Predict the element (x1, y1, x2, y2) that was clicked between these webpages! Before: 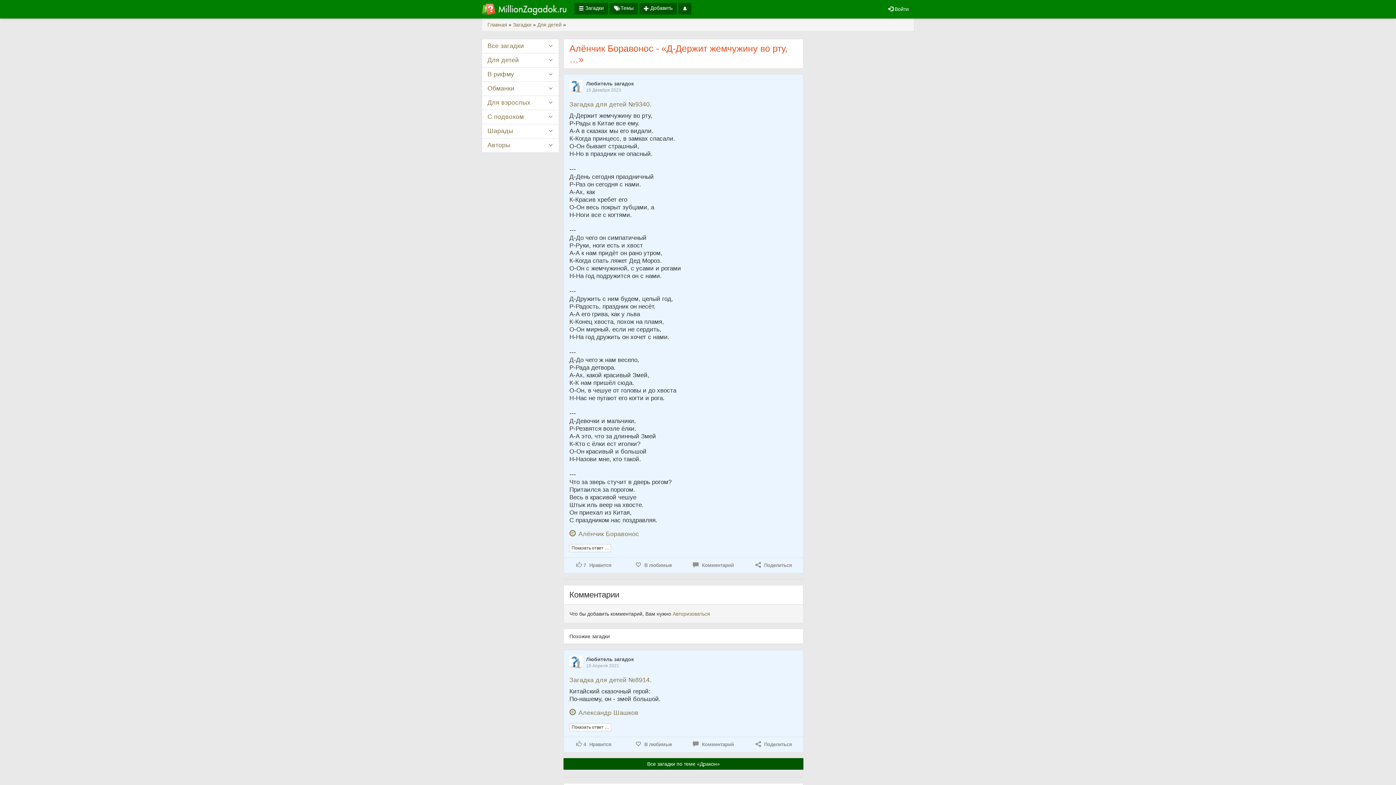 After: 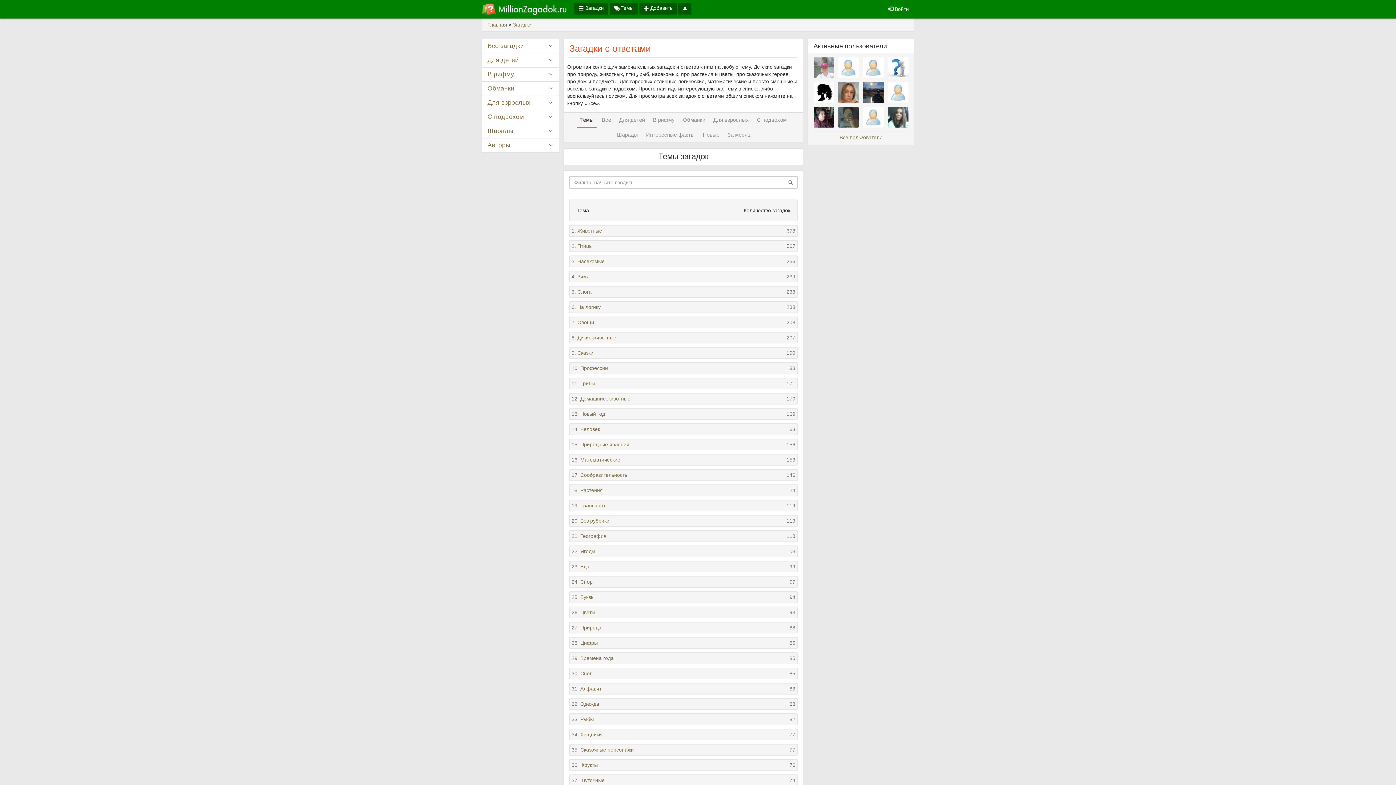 Action: bbox: (513, 21, 533, 27) label: Загадки 